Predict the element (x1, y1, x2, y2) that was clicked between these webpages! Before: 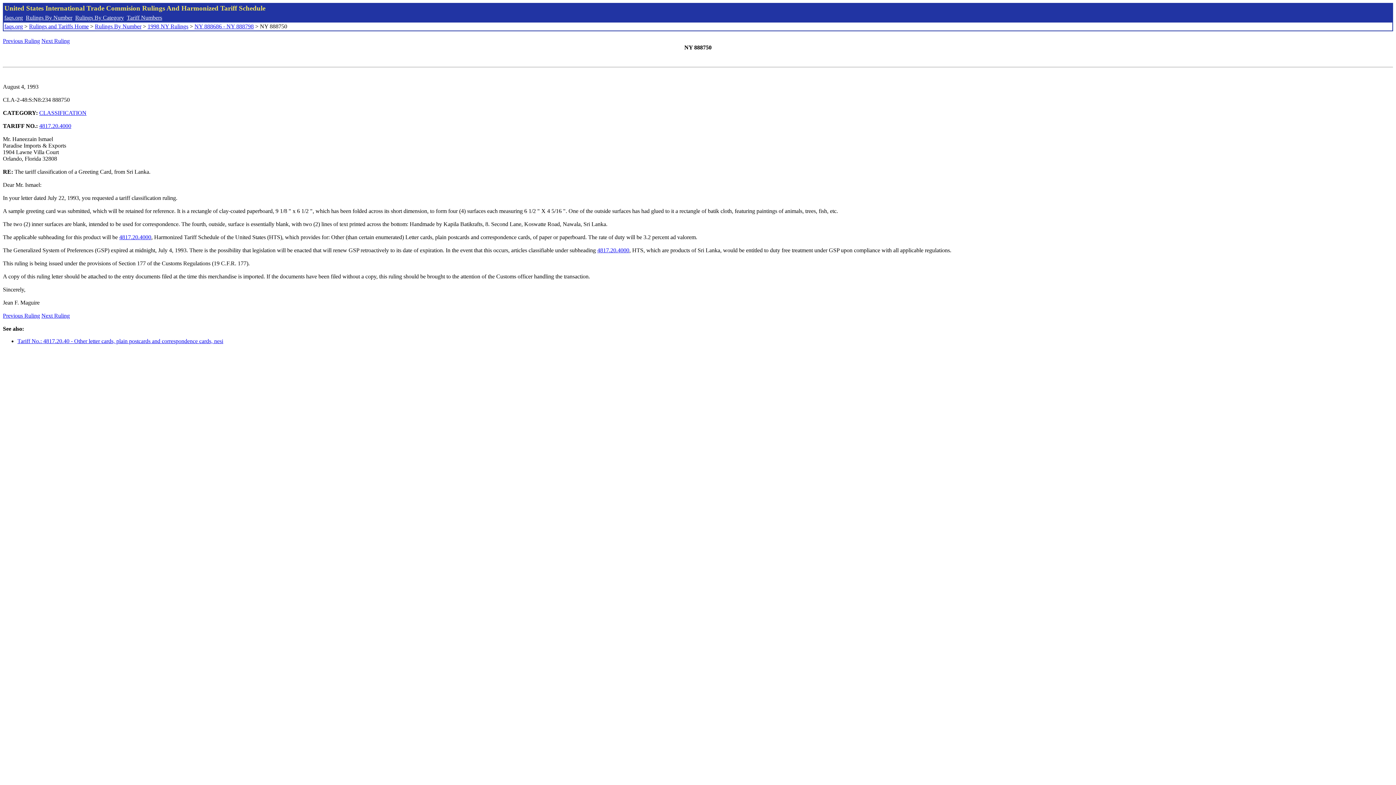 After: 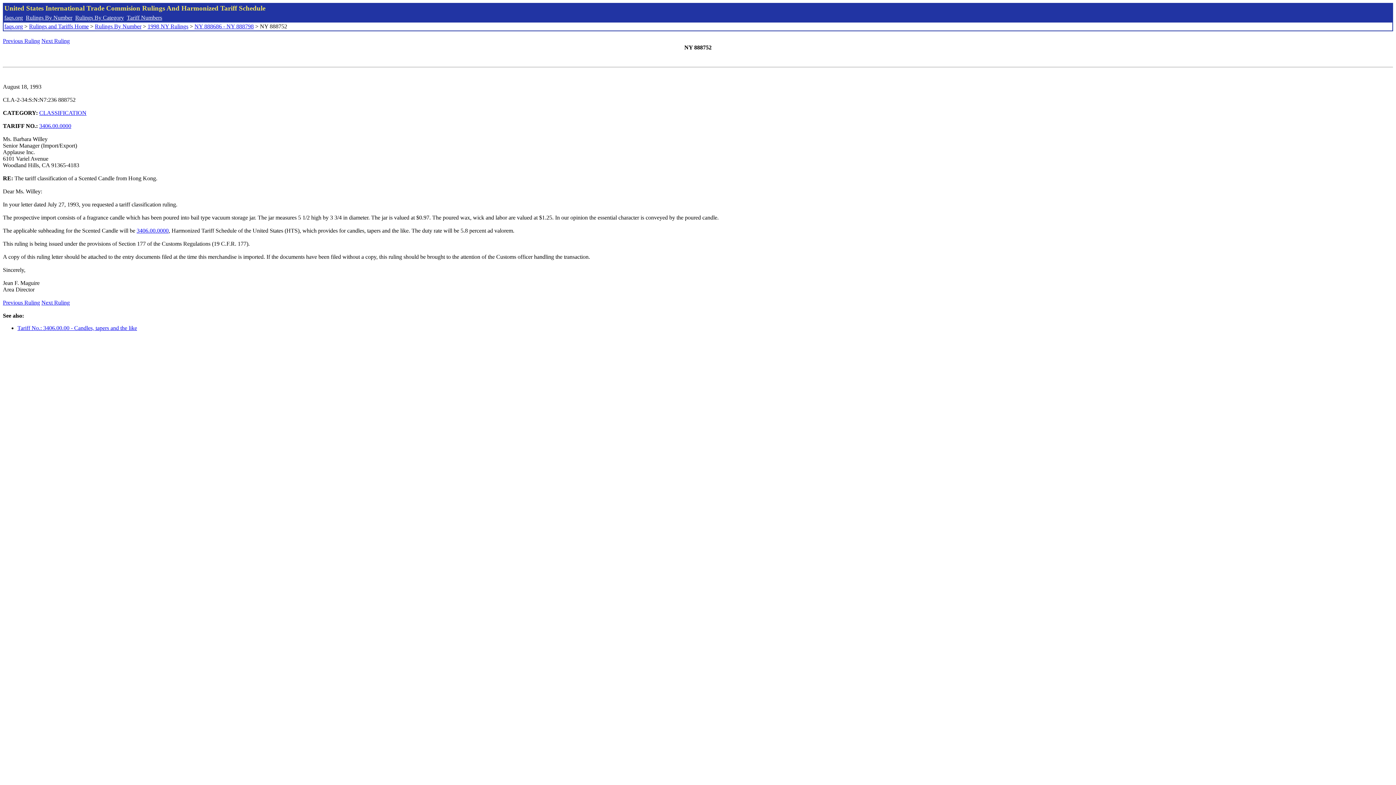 Action: label: Next Ruling bbox: (41, 37, 69, 44)